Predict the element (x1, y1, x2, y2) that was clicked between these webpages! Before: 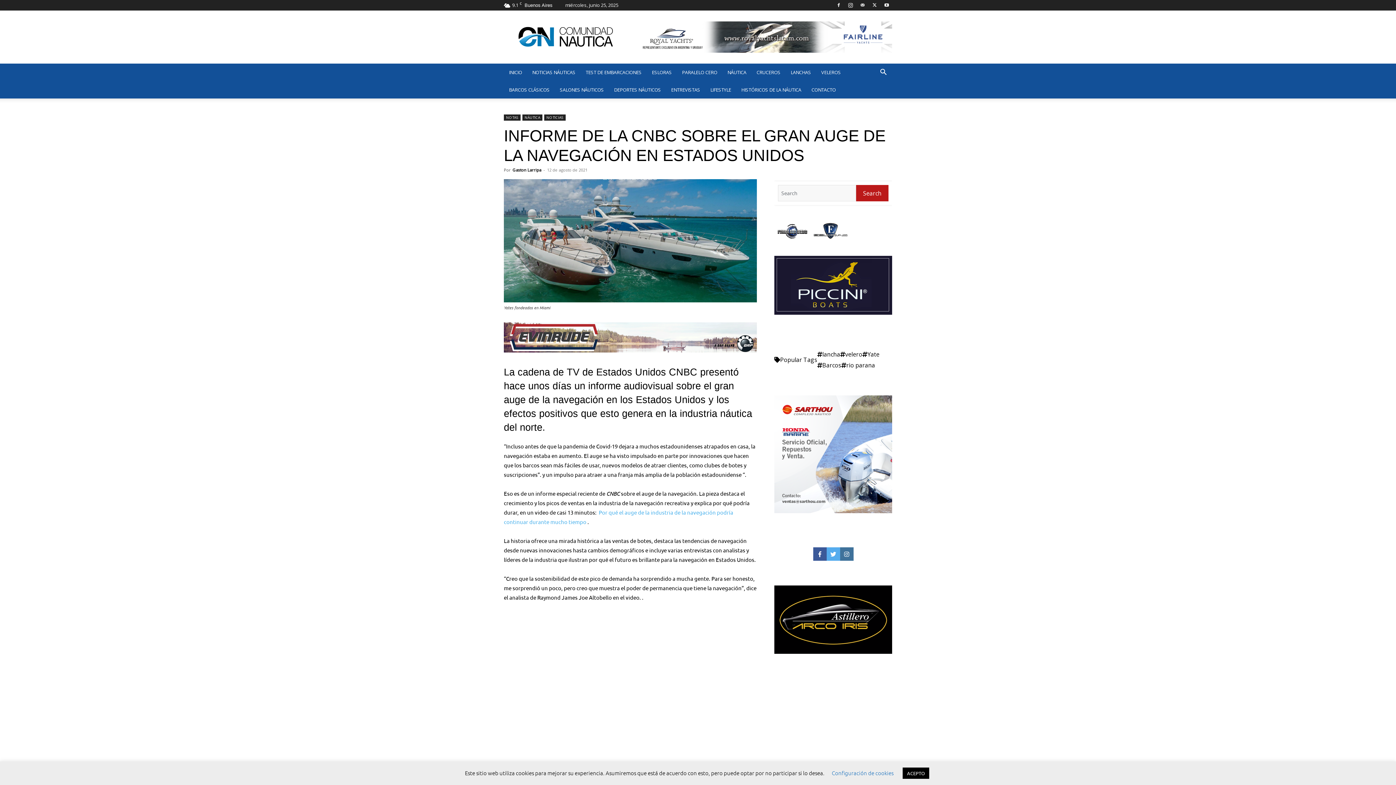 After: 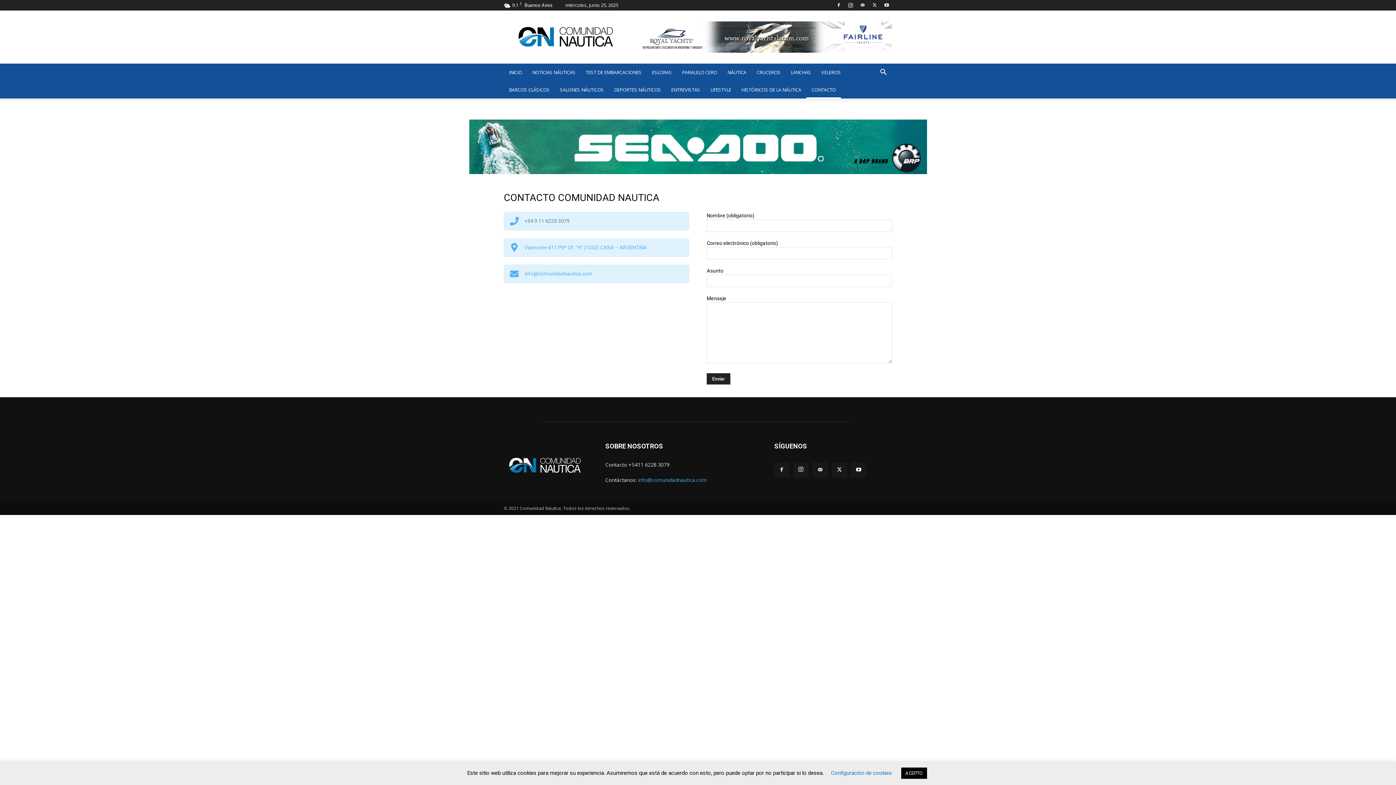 Action: label: CONTACTO bbox: (806, 81, 841, 98)